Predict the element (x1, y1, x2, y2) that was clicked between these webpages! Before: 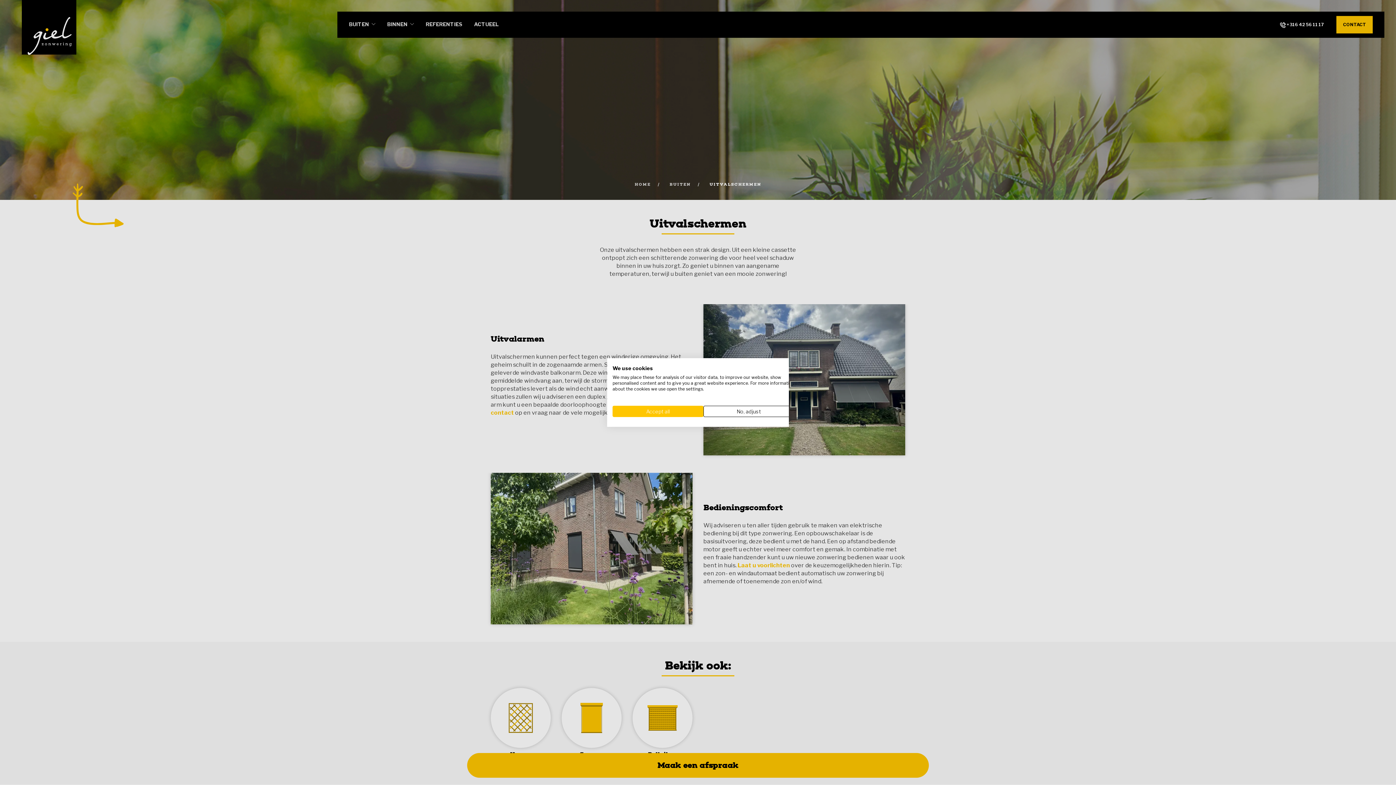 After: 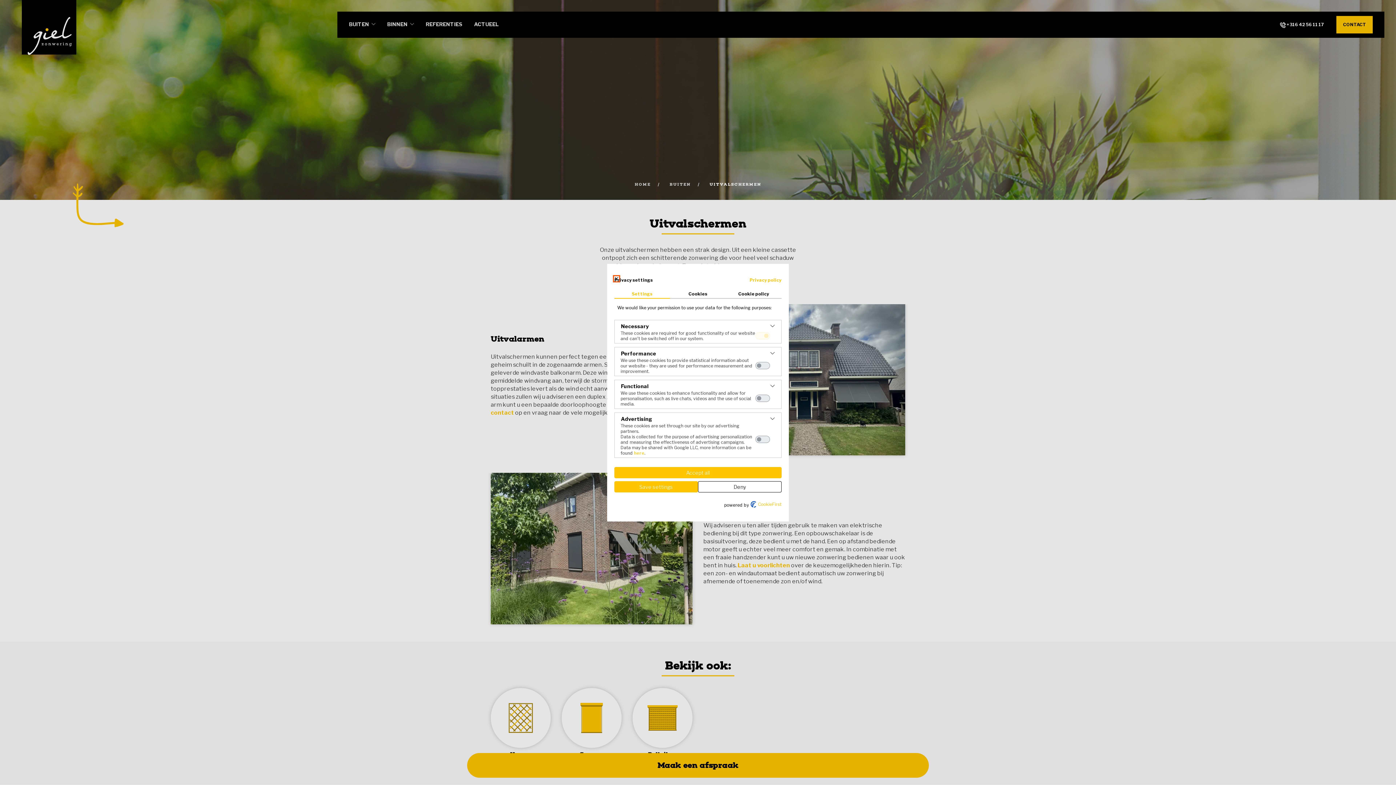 Action: label: Adjust cookie preferences bbox: (703, 406, 794, 417)